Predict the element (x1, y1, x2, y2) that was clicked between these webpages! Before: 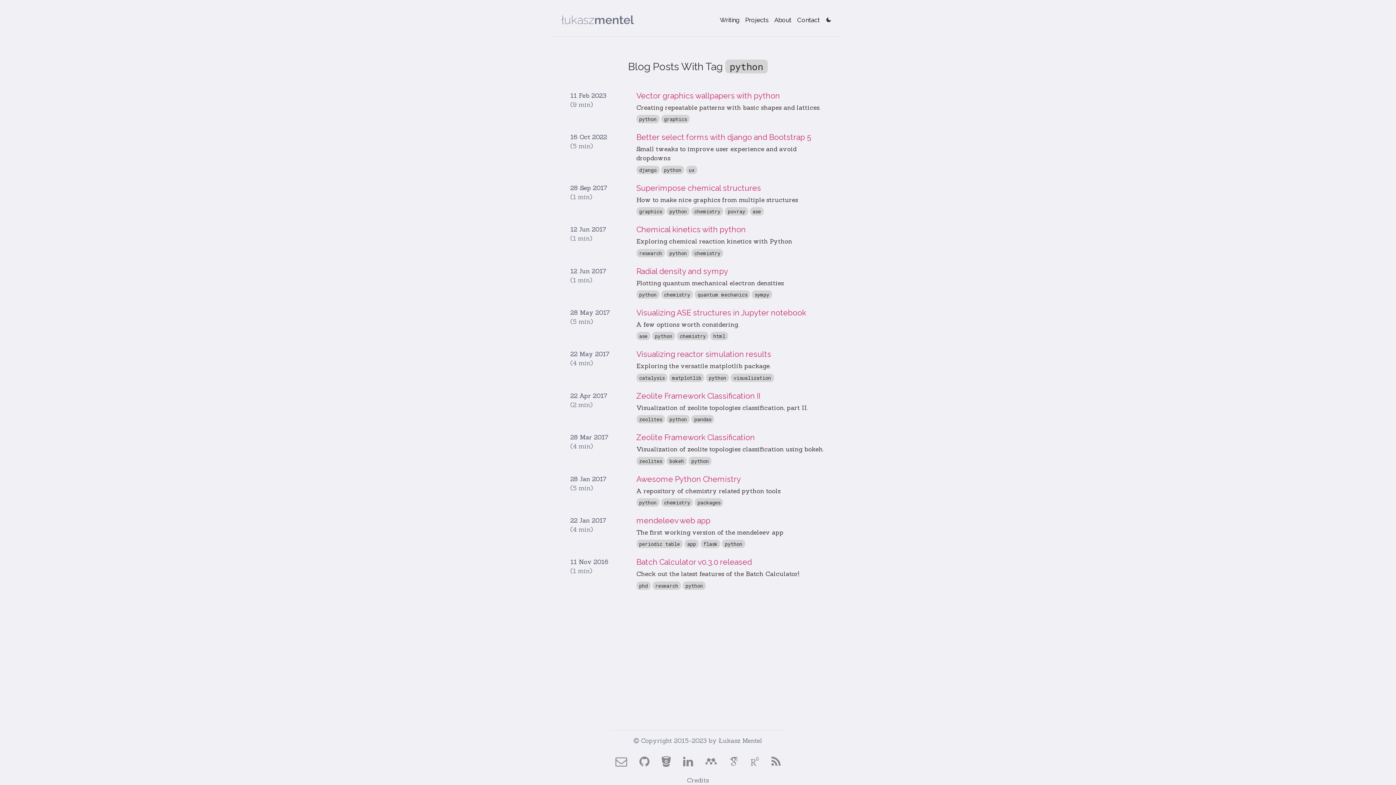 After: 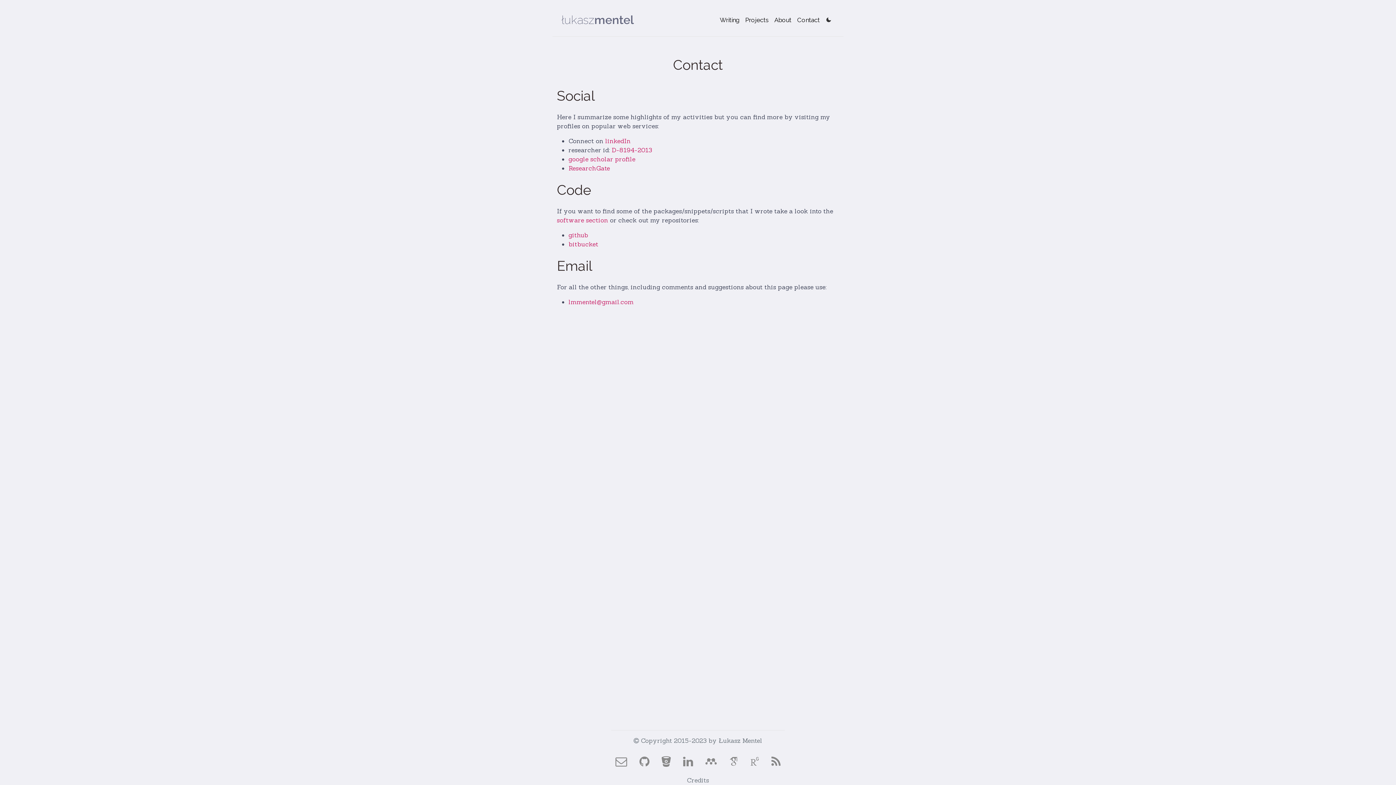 Action: label: Contact bbox: (794, 12, 822, 27)